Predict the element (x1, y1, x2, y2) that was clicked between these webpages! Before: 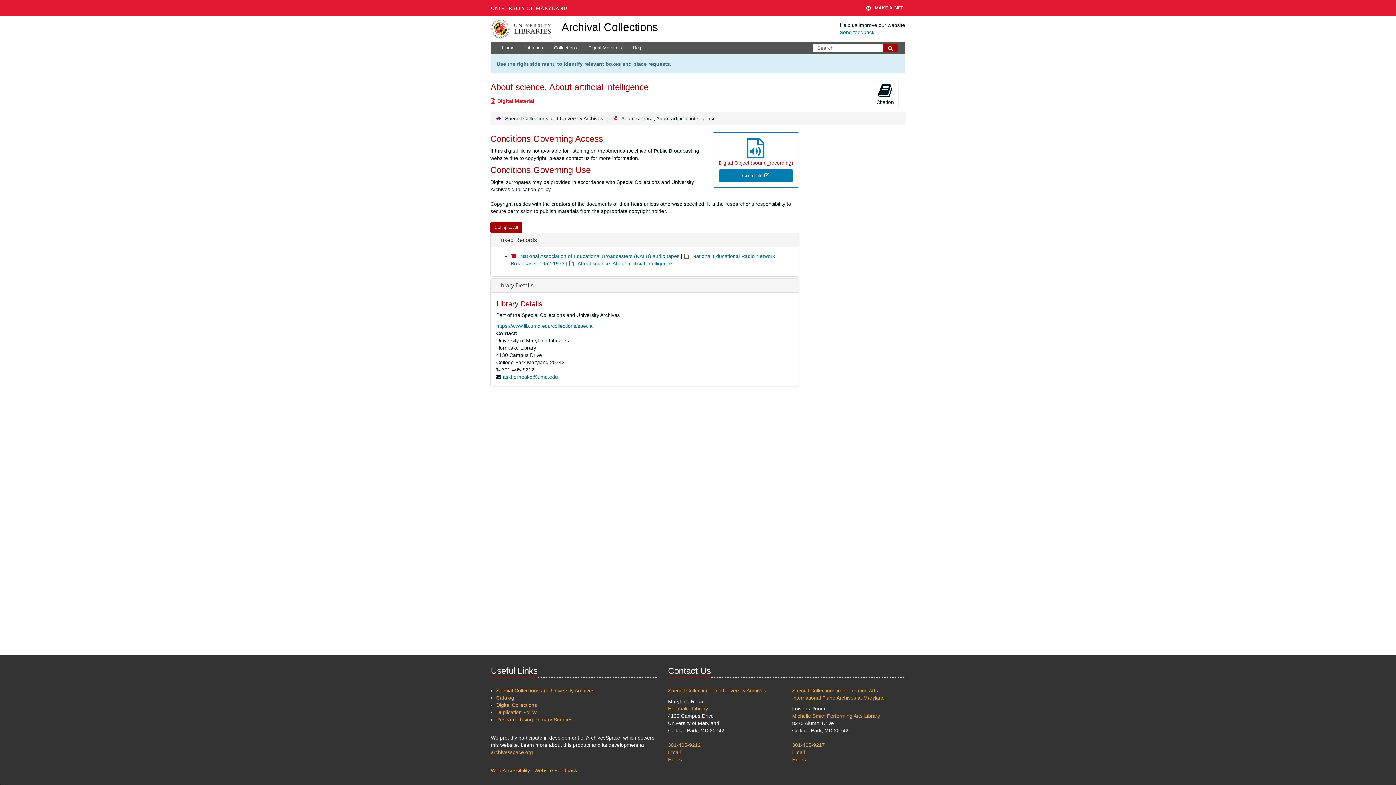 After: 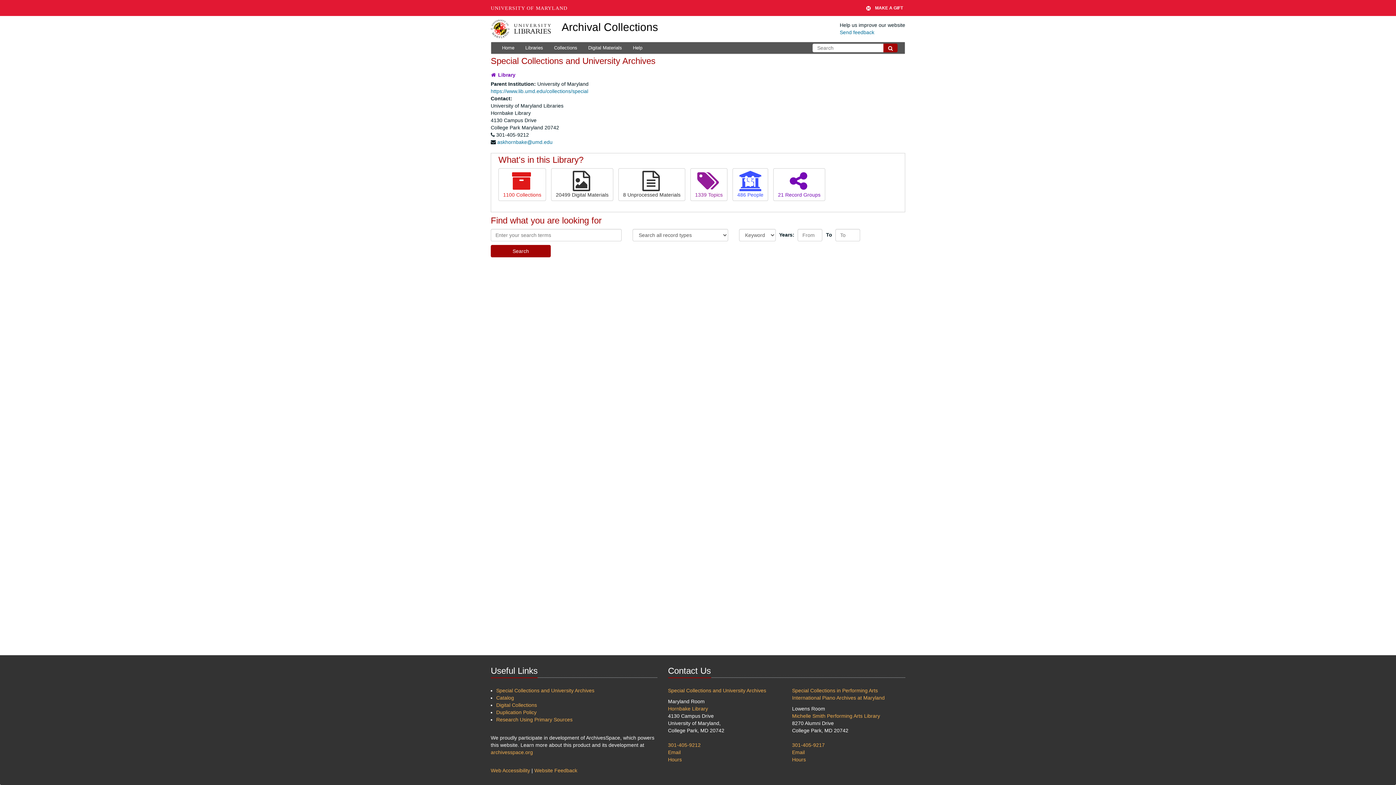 Action: bbox: (505, 115, 603, 121) label: Special Collections and University Archives